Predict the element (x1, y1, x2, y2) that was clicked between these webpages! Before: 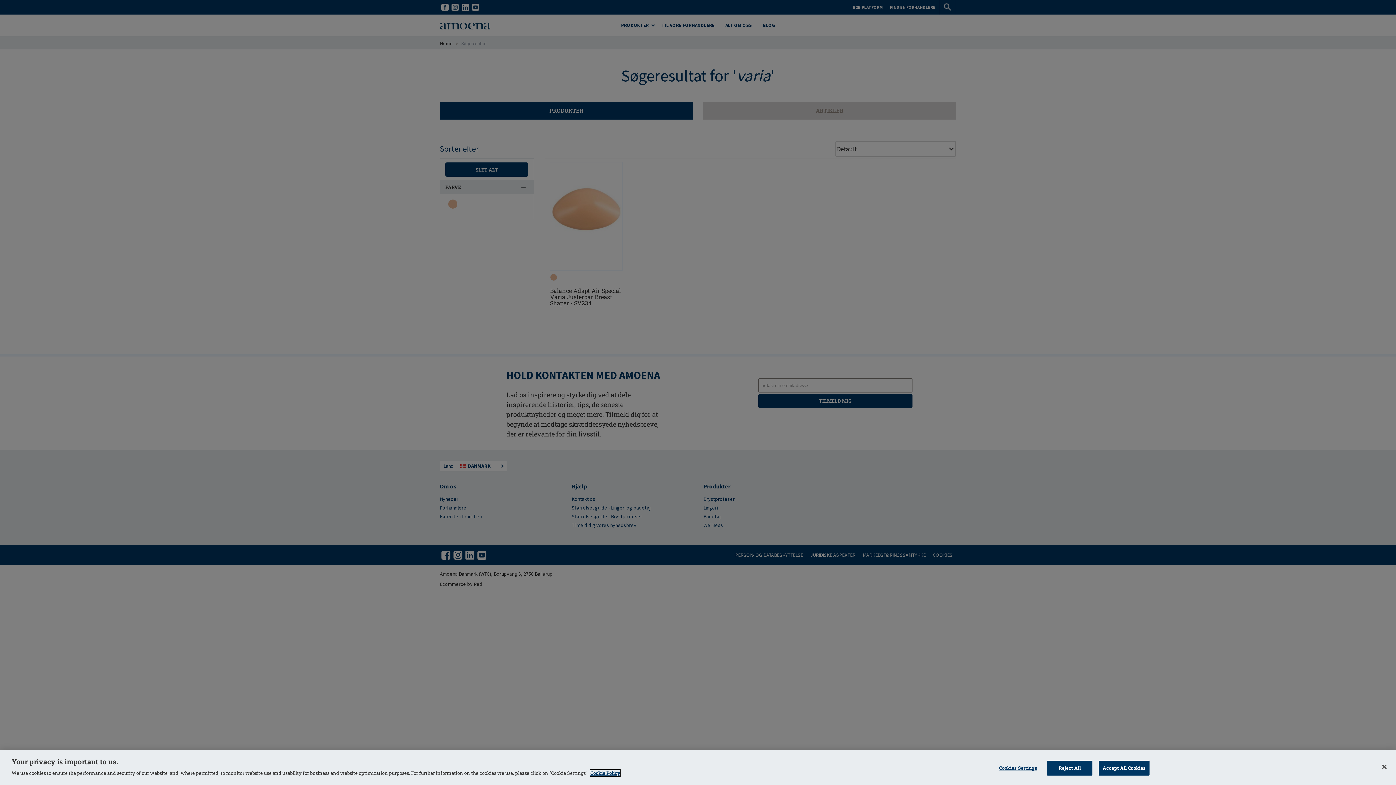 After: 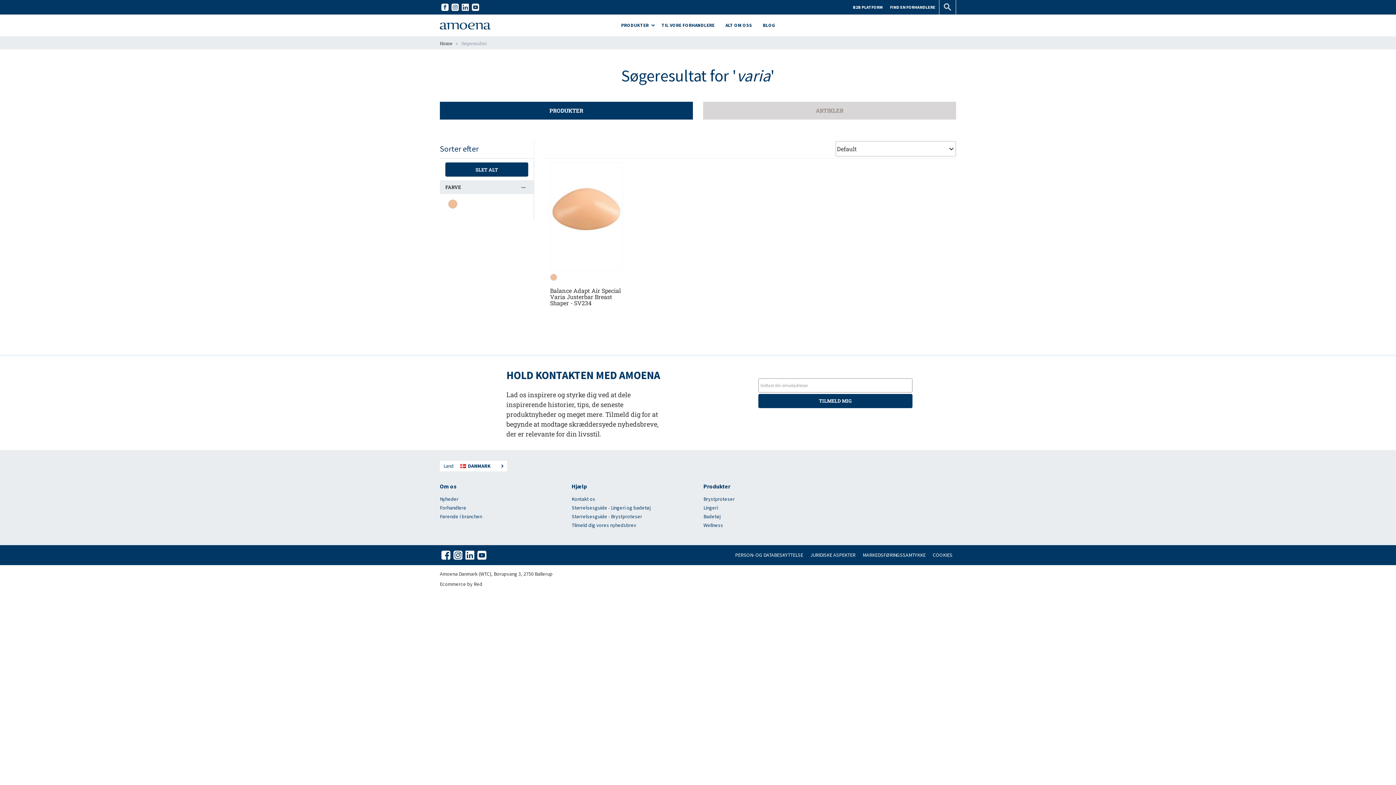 Action: label: Reject All bbox: (1047, 761, 1092, 776)